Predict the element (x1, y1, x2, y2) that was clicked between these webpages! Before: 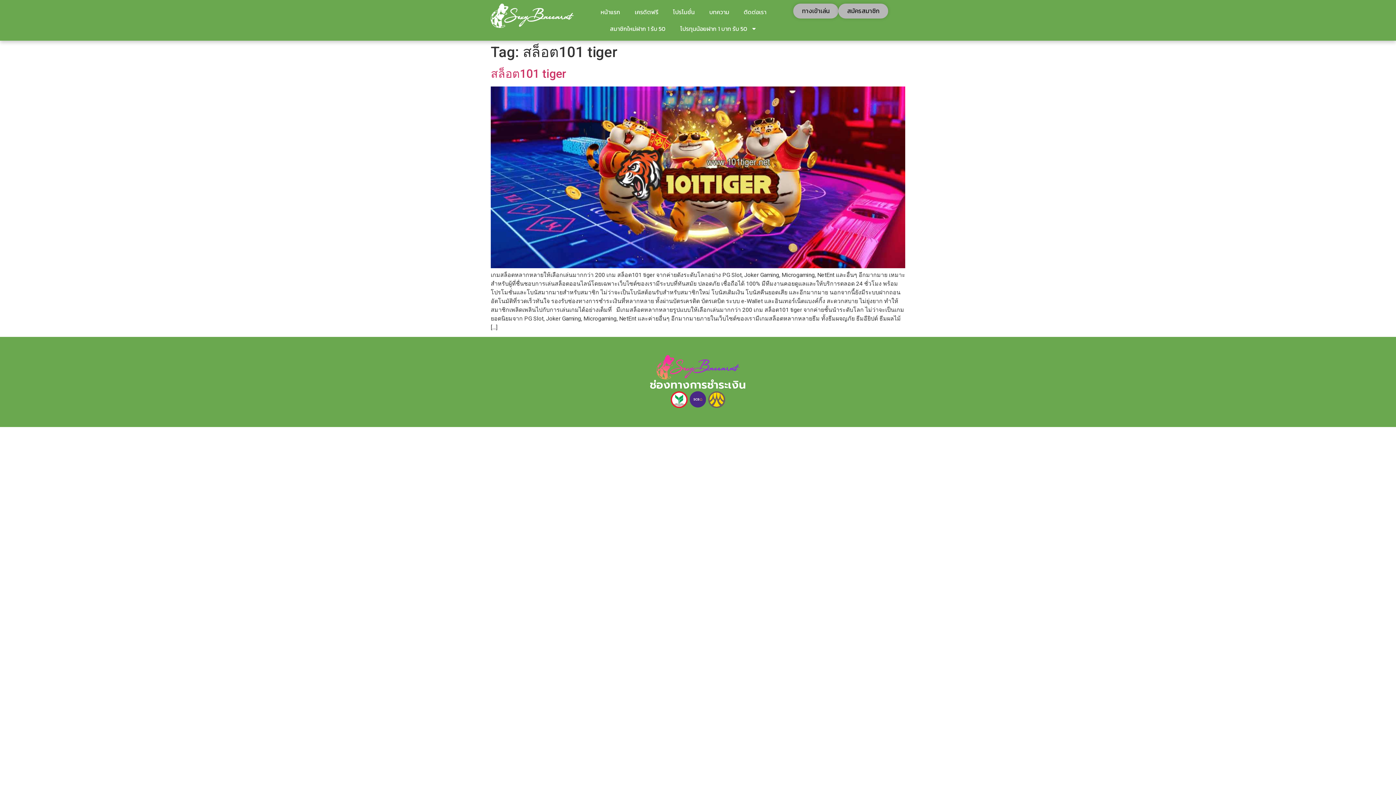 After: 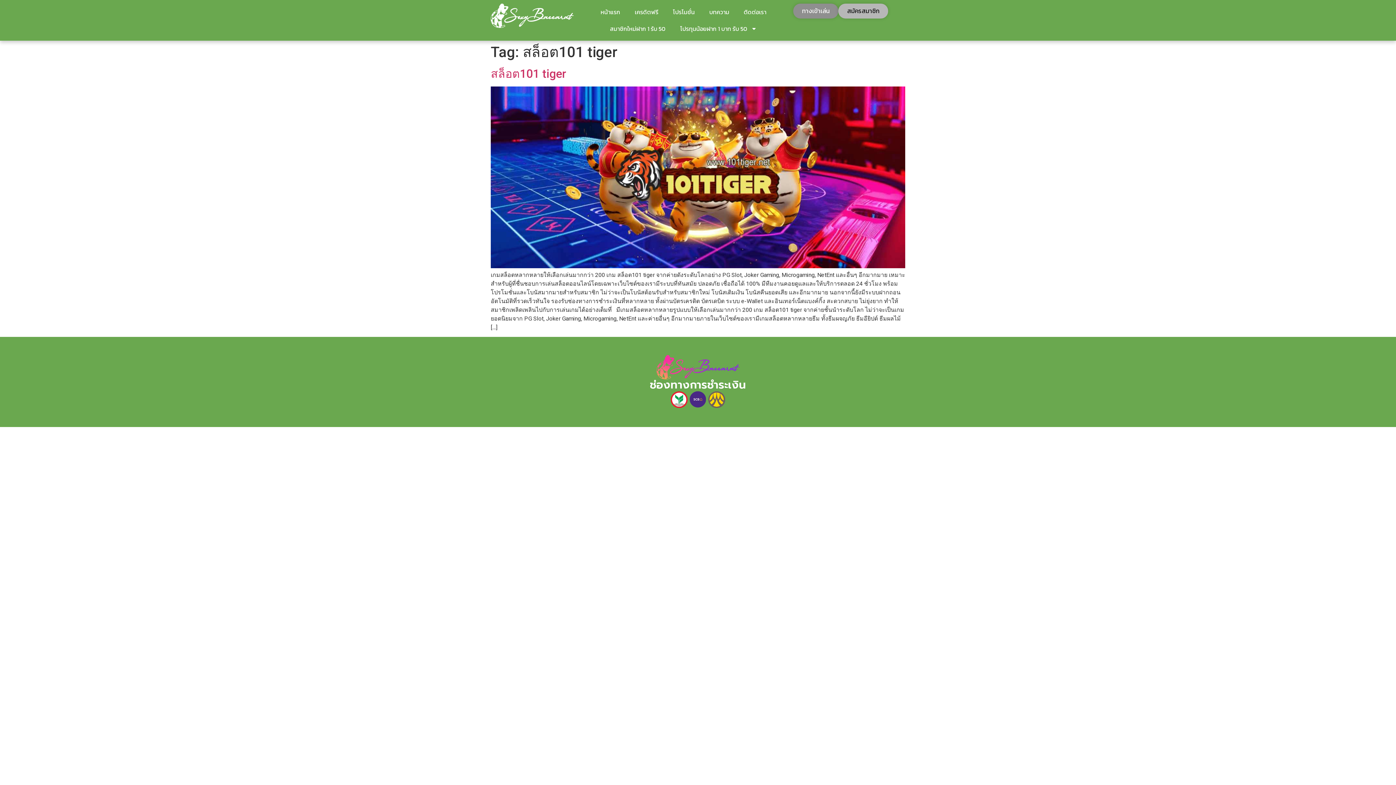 Action: label: ทางเข้าเล่น bbox: (793, 3, 838, 18)